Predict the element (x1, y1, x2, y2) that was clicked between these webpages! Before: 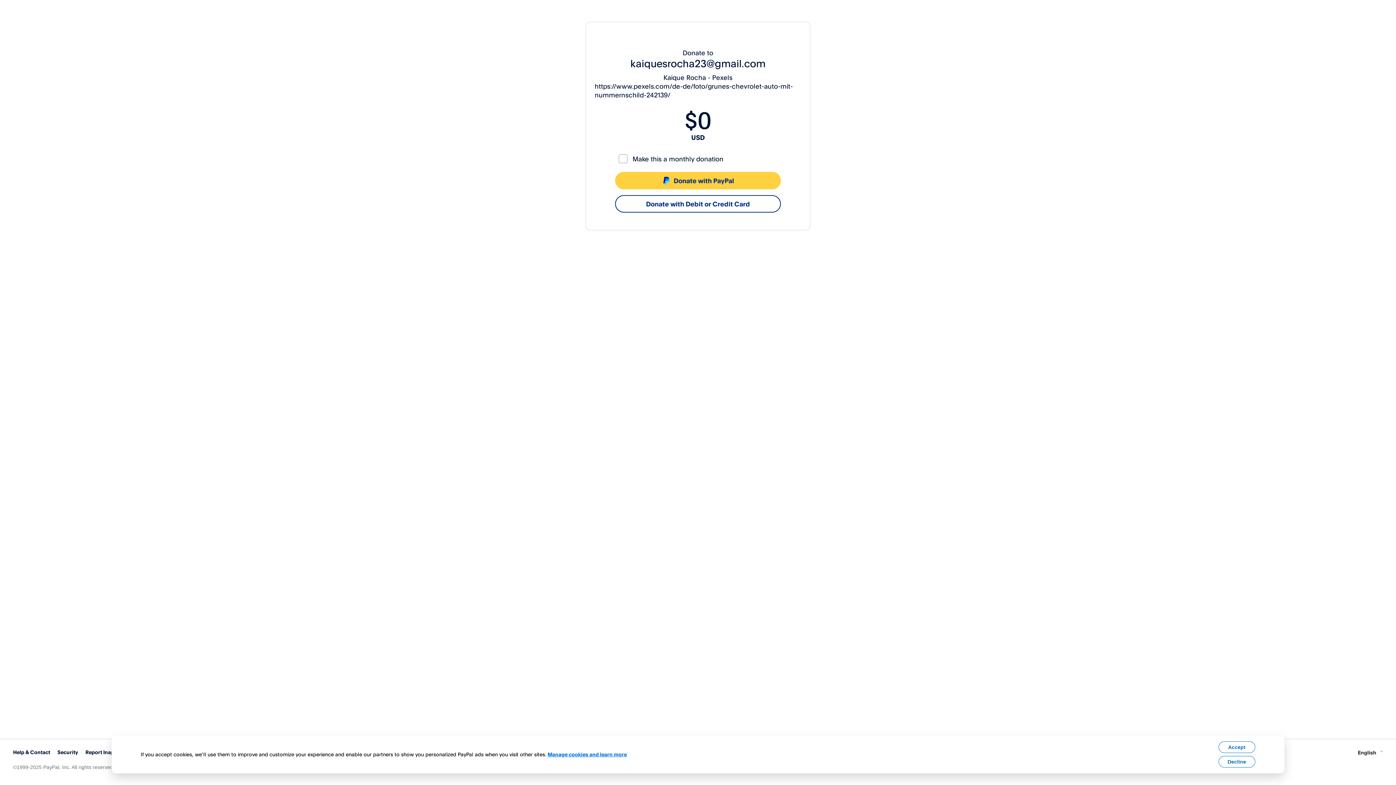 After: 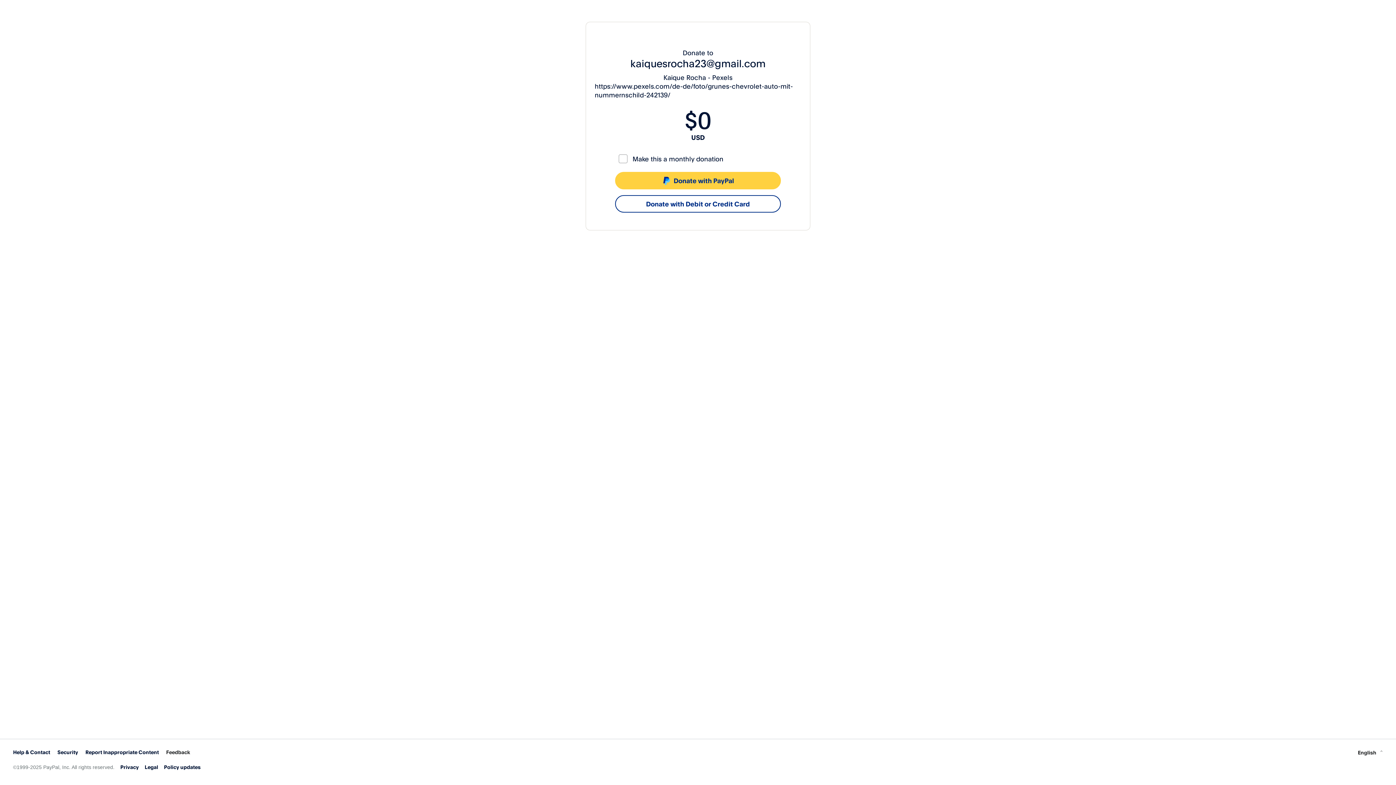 Action: label: Accept bbox: (1218, 741, 1255, 753)